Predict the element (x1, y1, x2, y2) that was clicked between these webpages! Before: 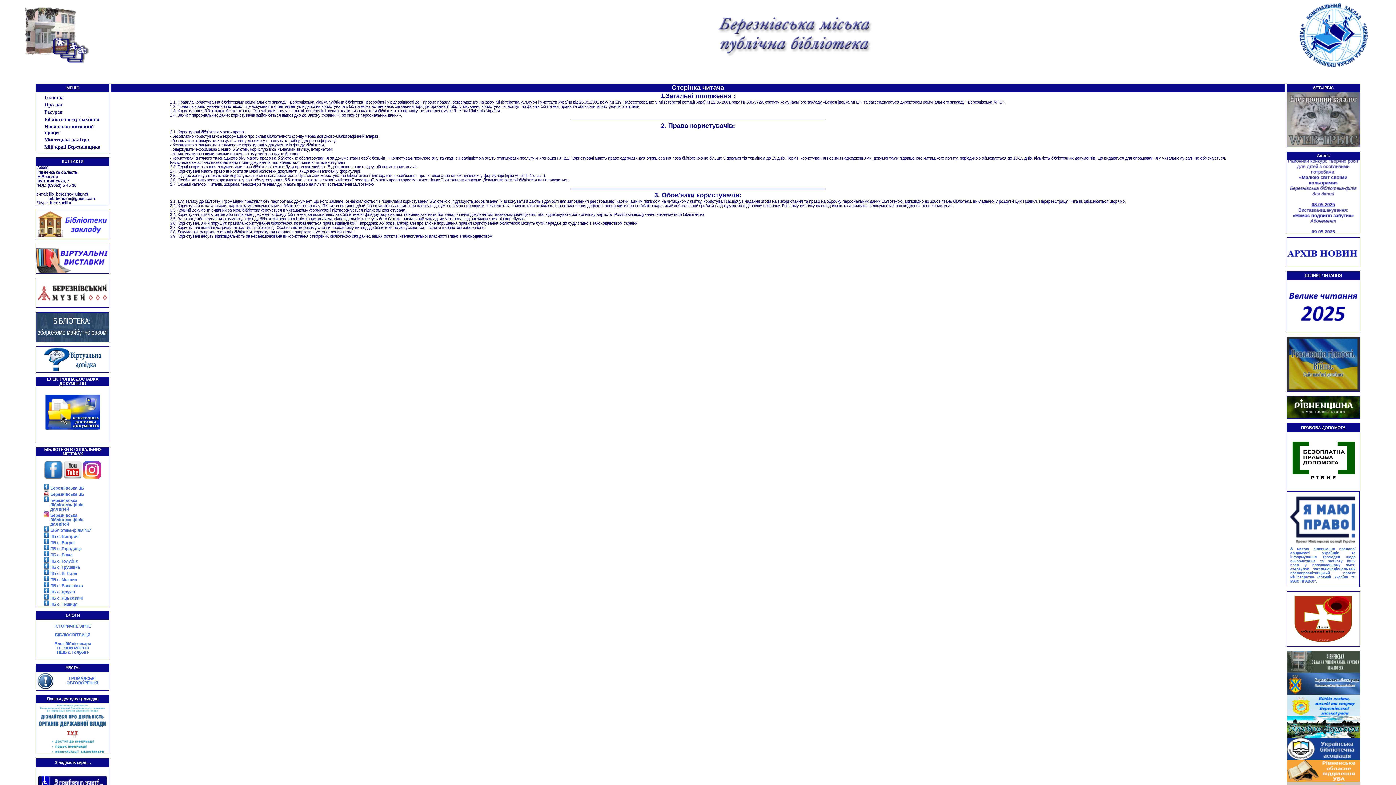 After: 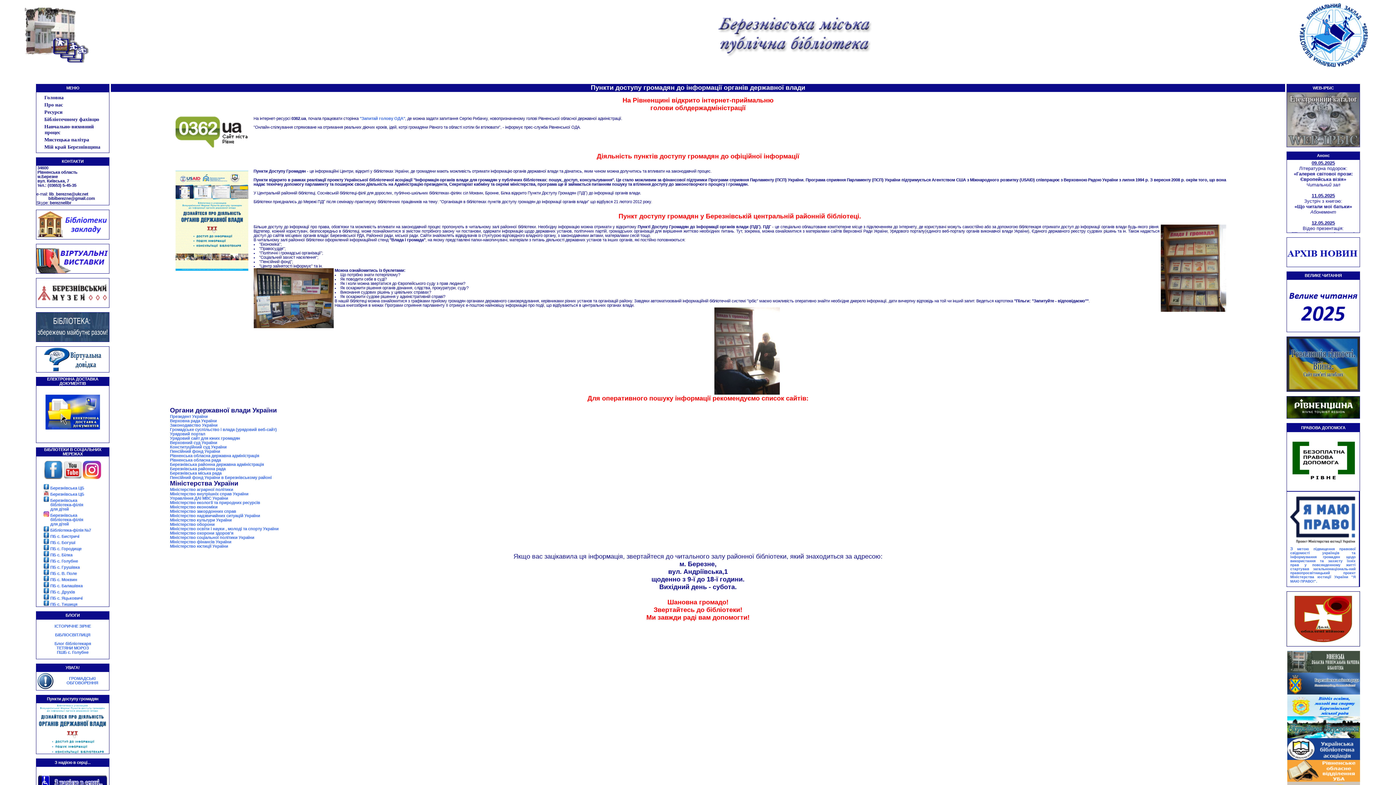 Action: bbox: (38, 750, 107, 755)